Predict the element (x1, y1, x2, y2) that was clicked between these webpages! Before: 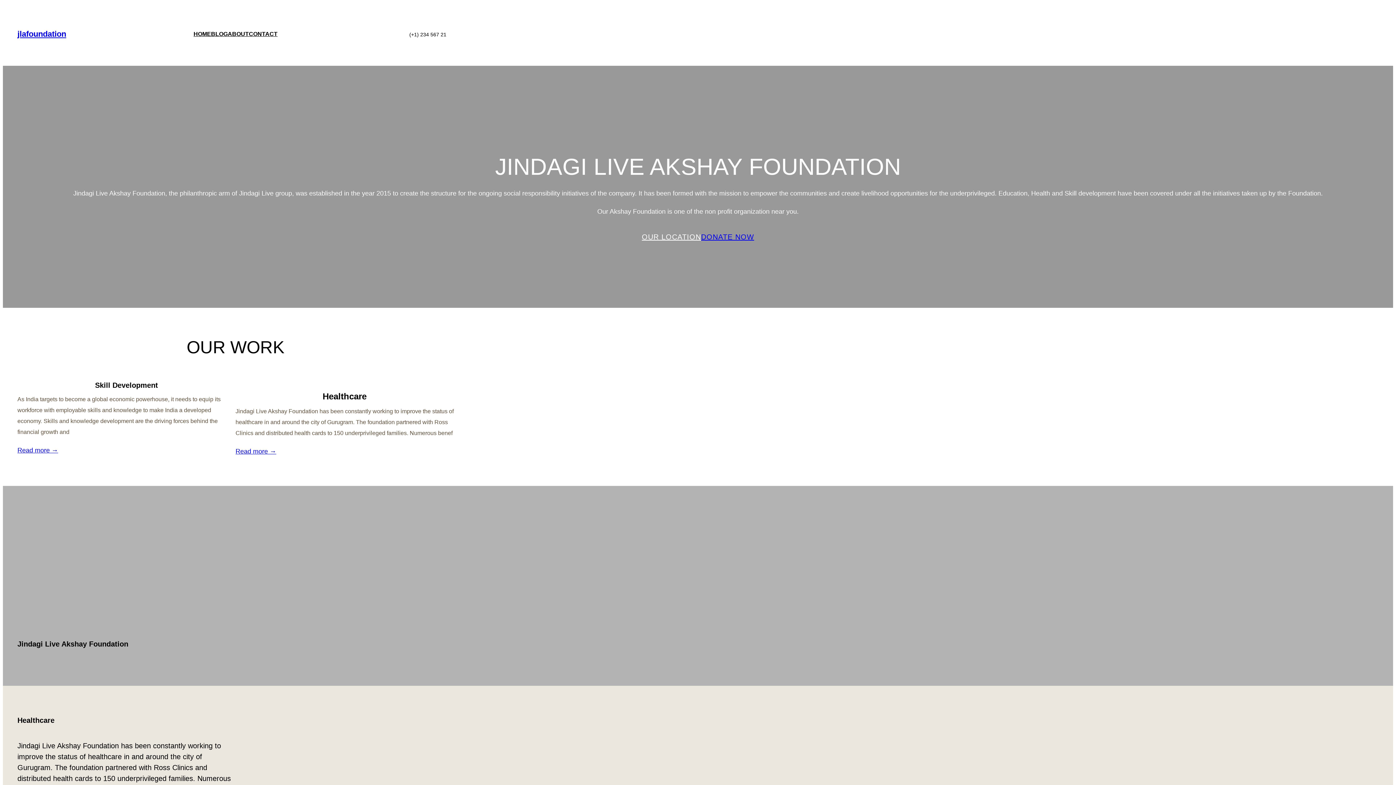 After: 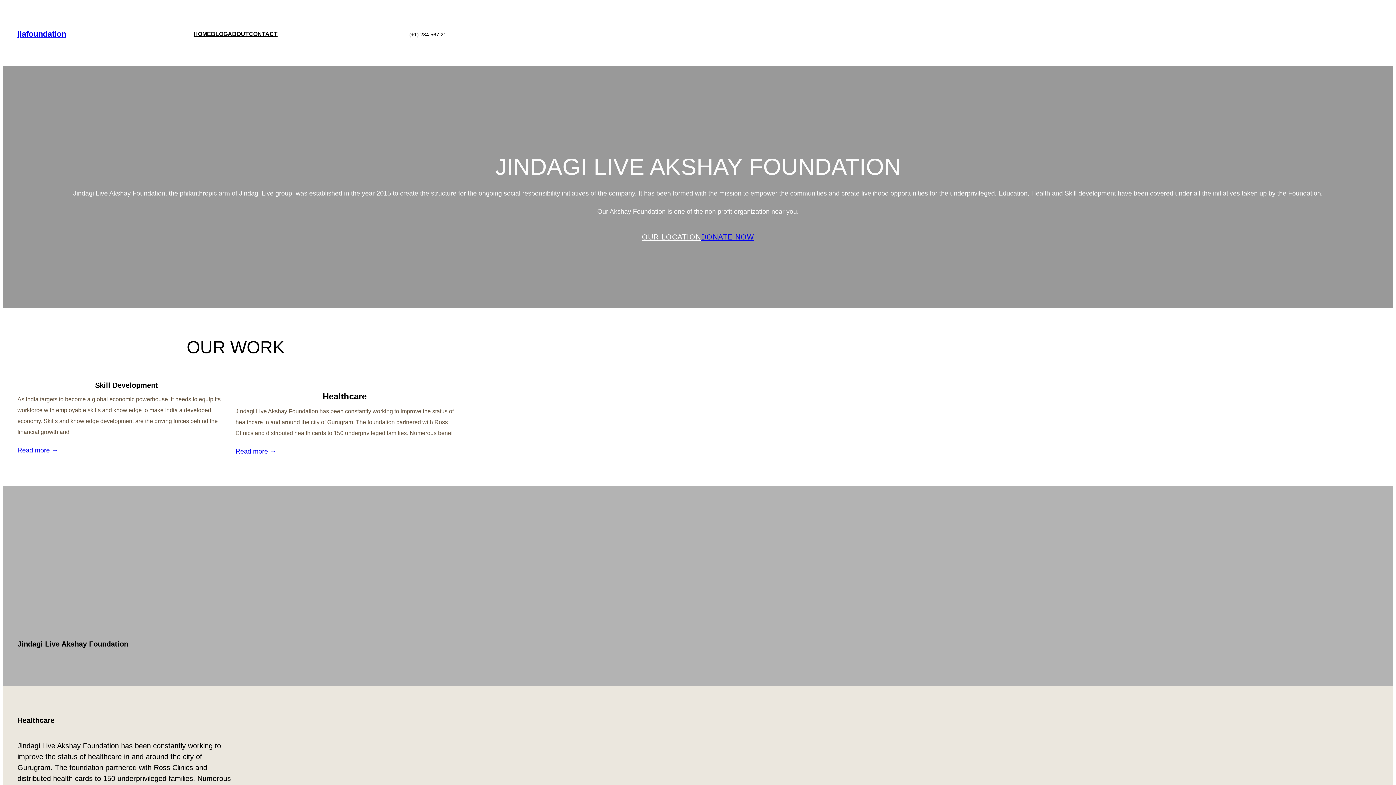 Action: label: ABOUT bbox: (227, 28, 248, 39)